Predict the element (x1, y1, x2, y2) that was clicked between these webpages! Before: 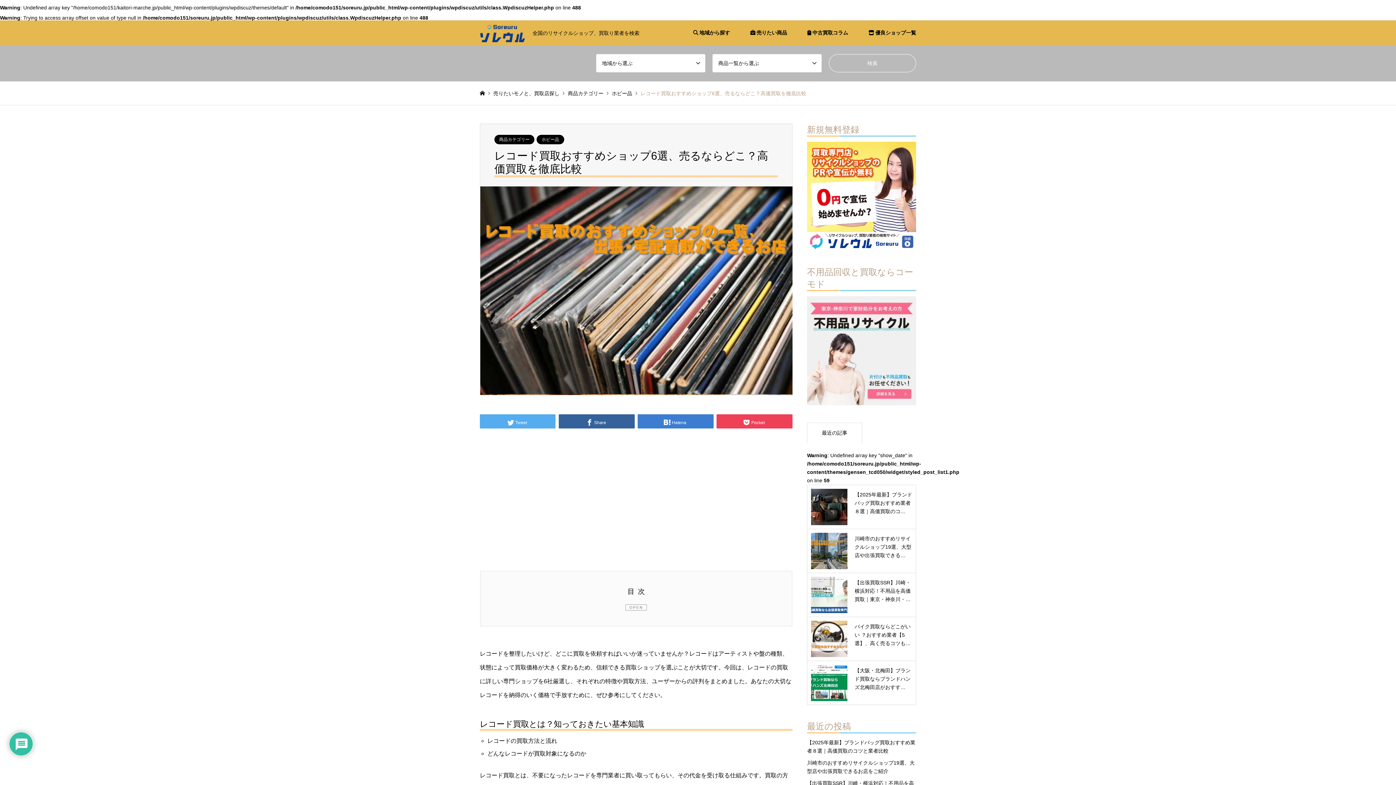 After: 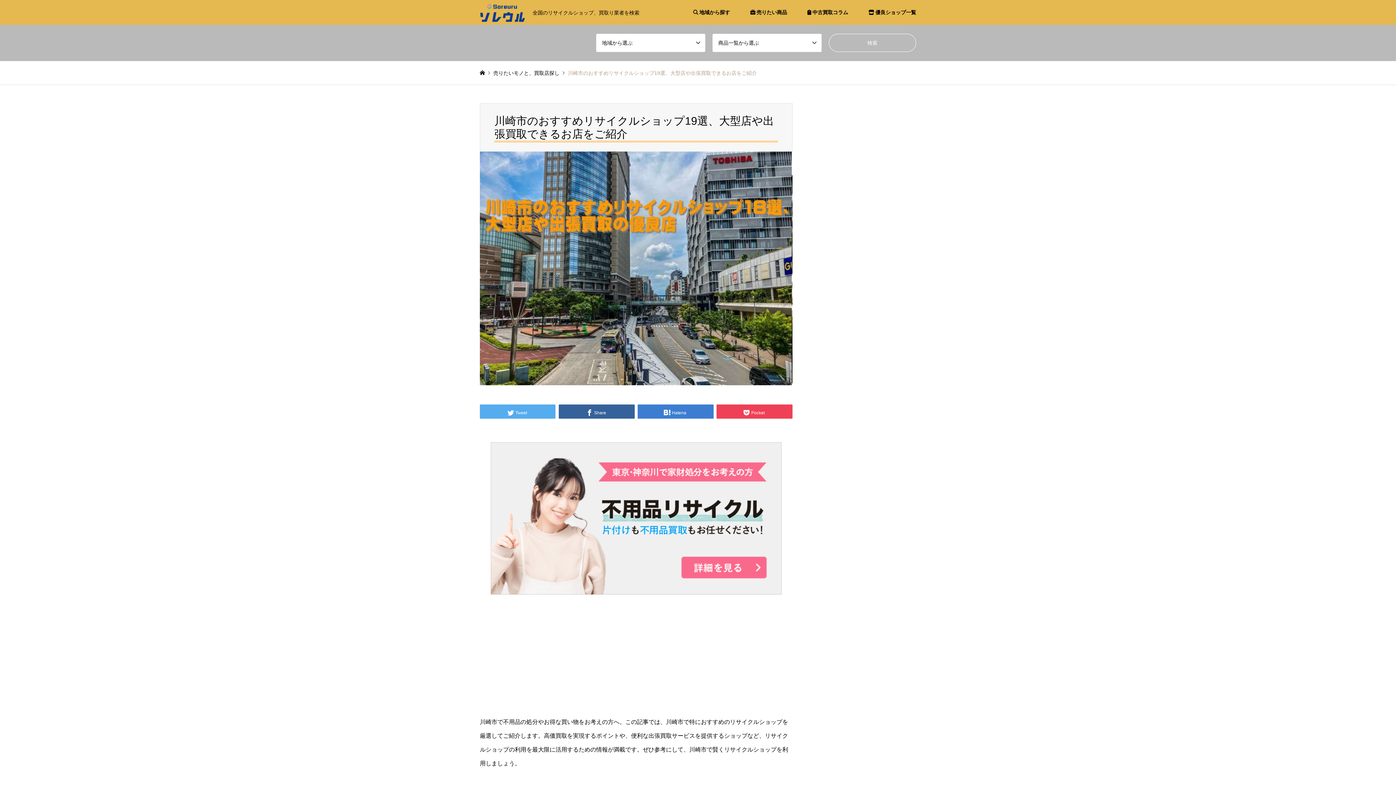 Action: label: 川崎市のおすすめリサイクルショップ19選、大型店や出張買取できる… bbox: (811, 533, 912, 569)